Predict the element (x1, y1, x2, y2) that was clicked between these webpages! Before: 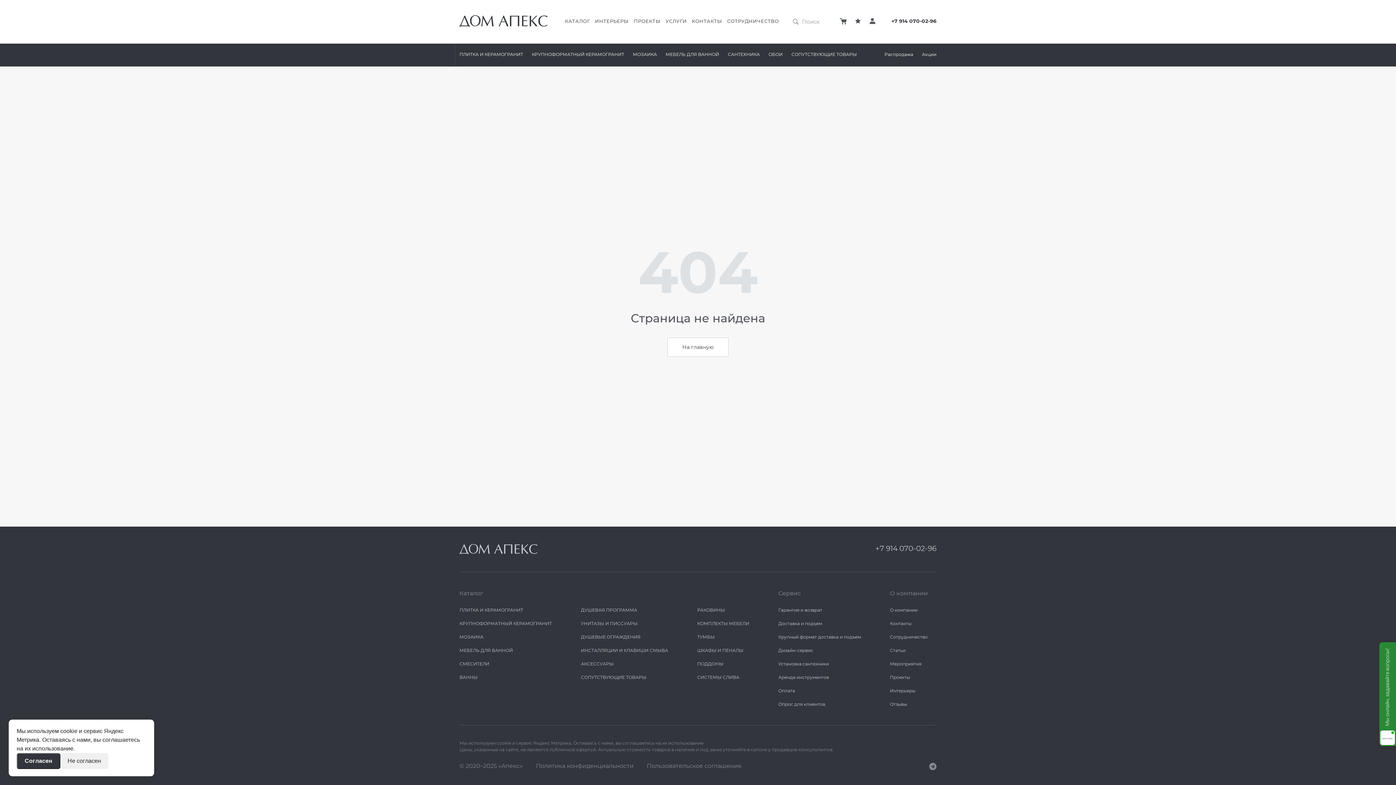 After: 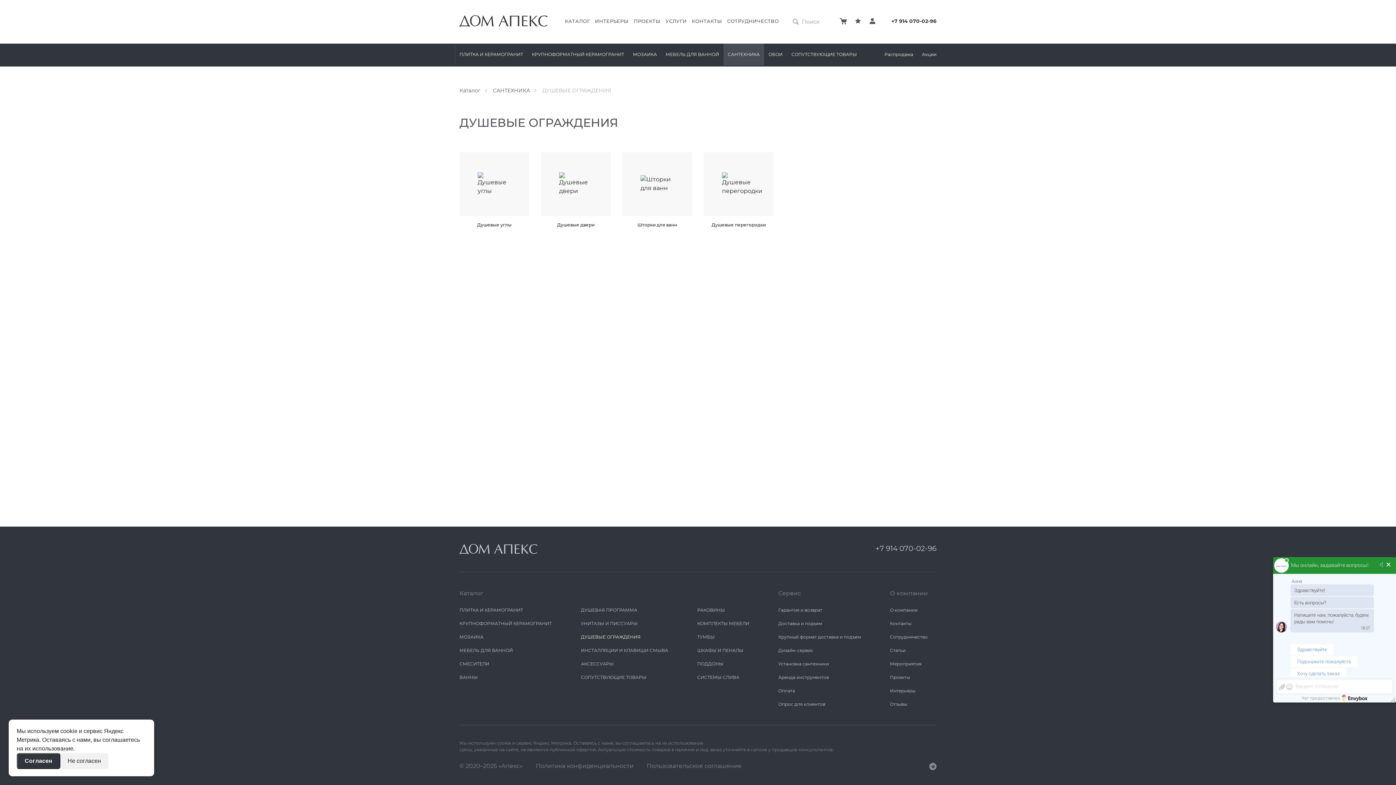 Action: bbox: (581, 634, 640, 640) label: ДУШЕВЫЕ ОГРАЖДЕНИЯ